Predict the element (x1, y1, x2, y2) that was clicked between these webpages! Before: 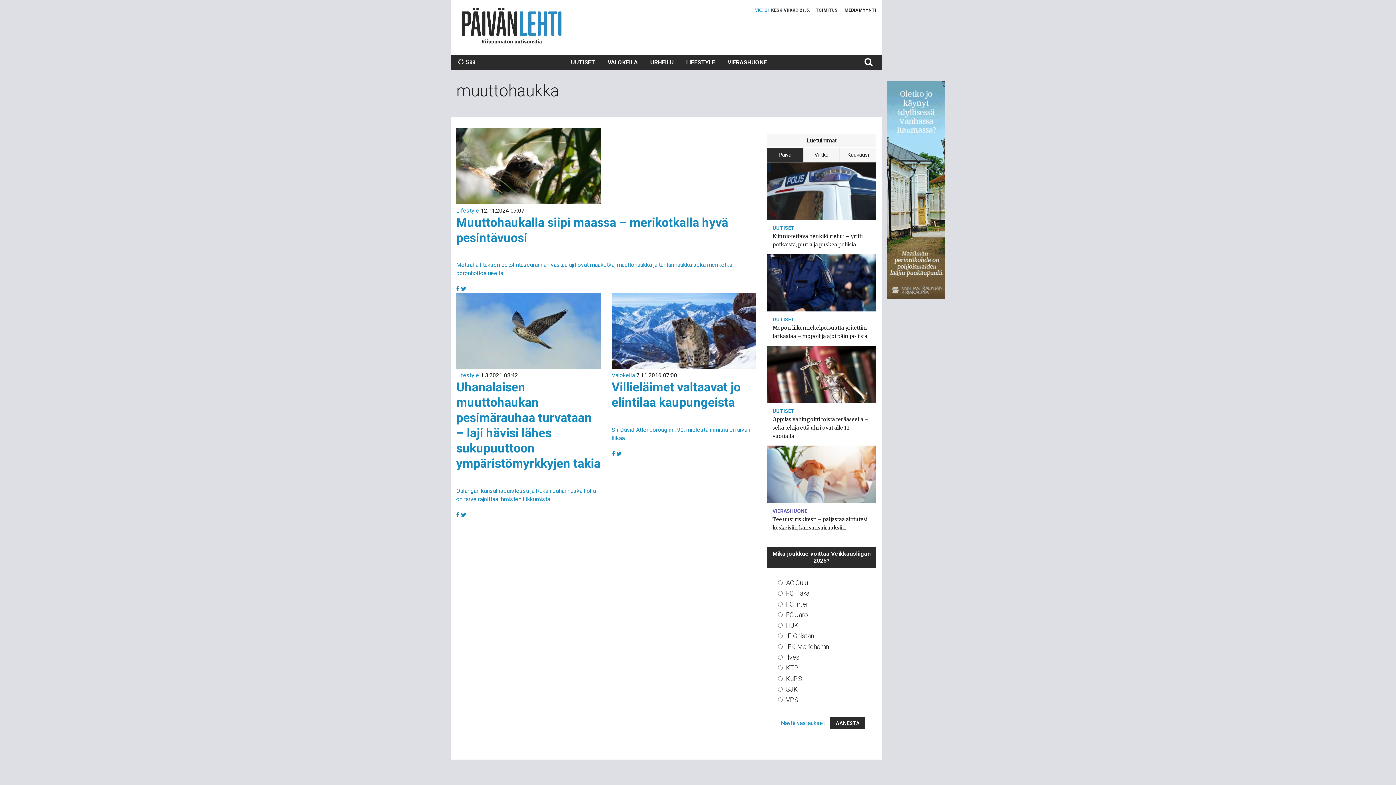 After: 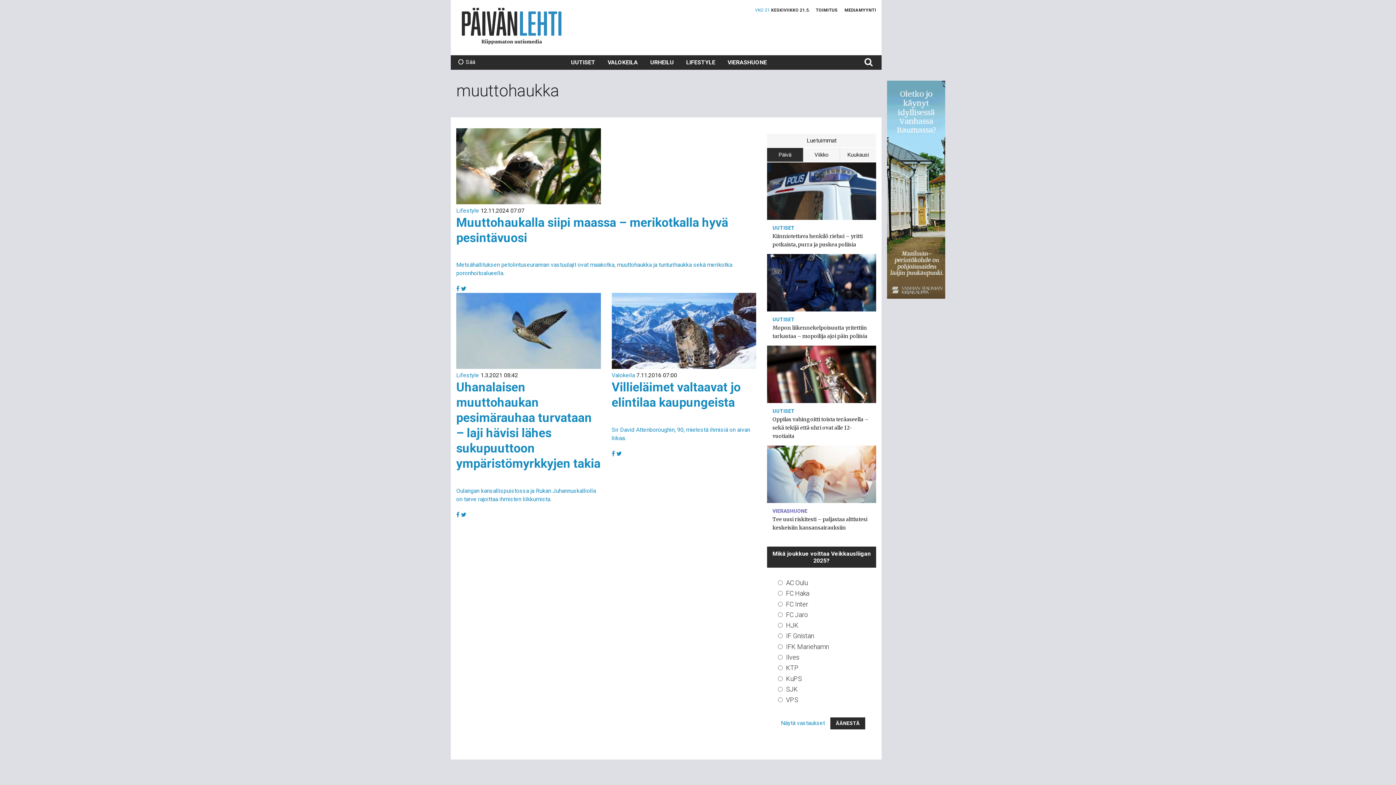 Action: bbox: (458, 58, 475, 65) label: Sää